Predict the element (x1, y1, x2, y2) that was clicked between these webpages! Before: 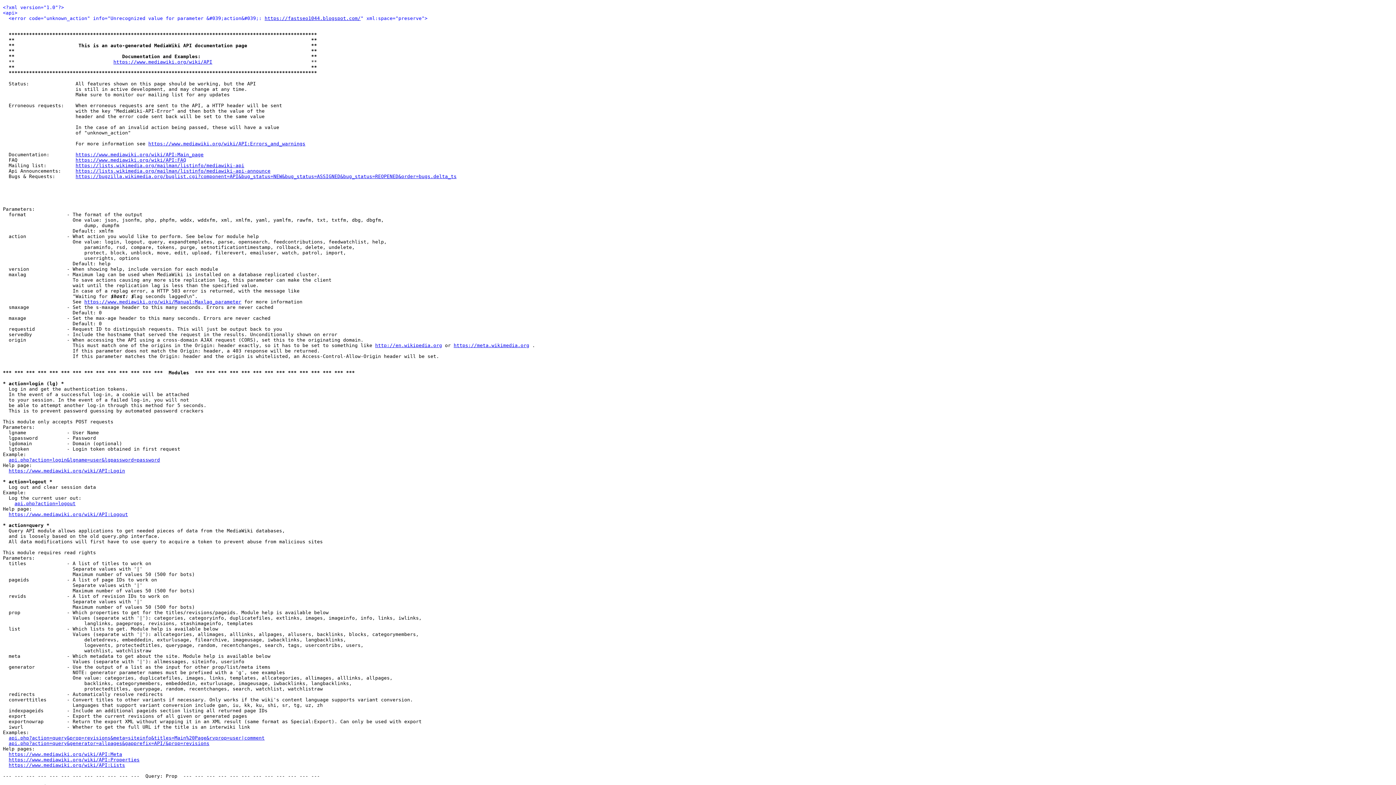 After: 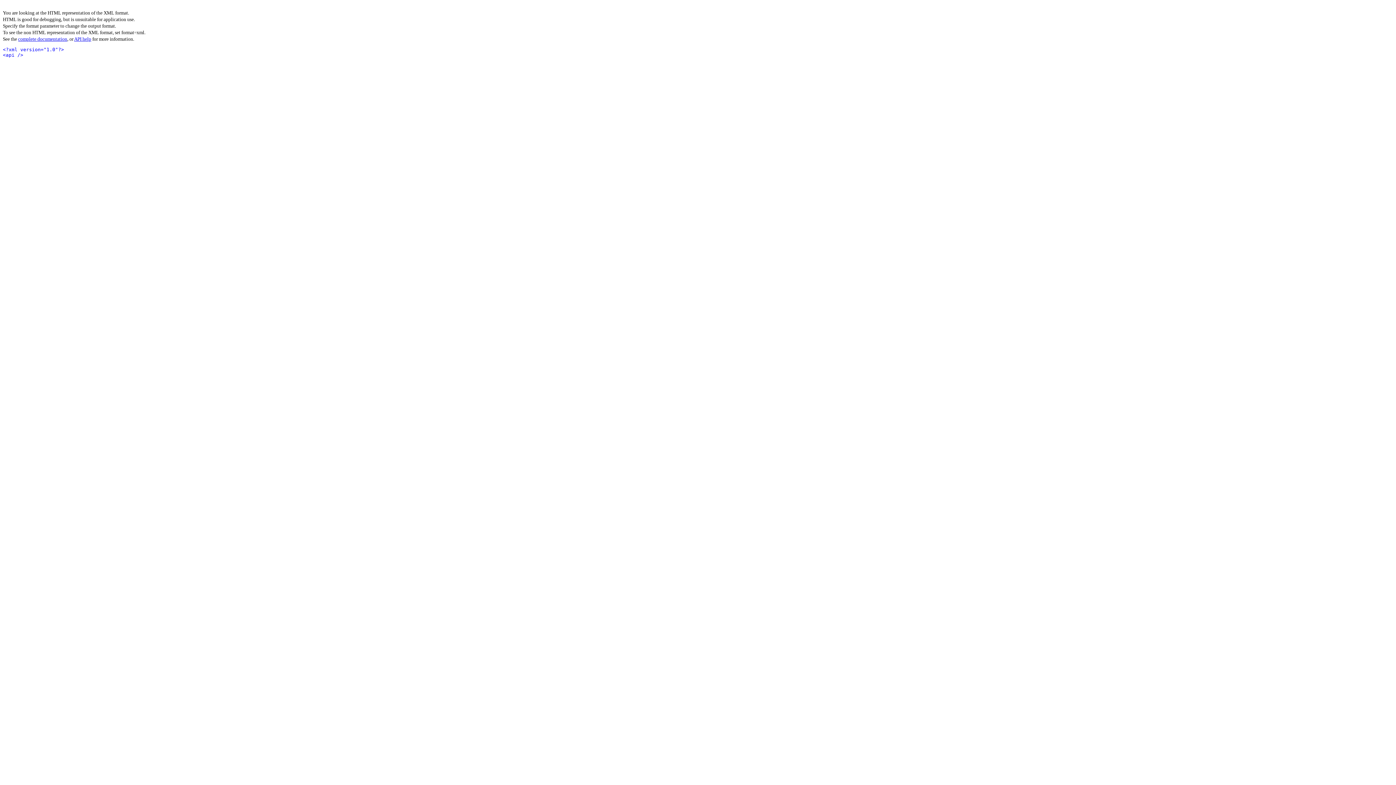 Action: bbox: (8, 741, 209, 746) label: api.php?action=query&generator=allpages&gapprefix=API/&prop=revisions